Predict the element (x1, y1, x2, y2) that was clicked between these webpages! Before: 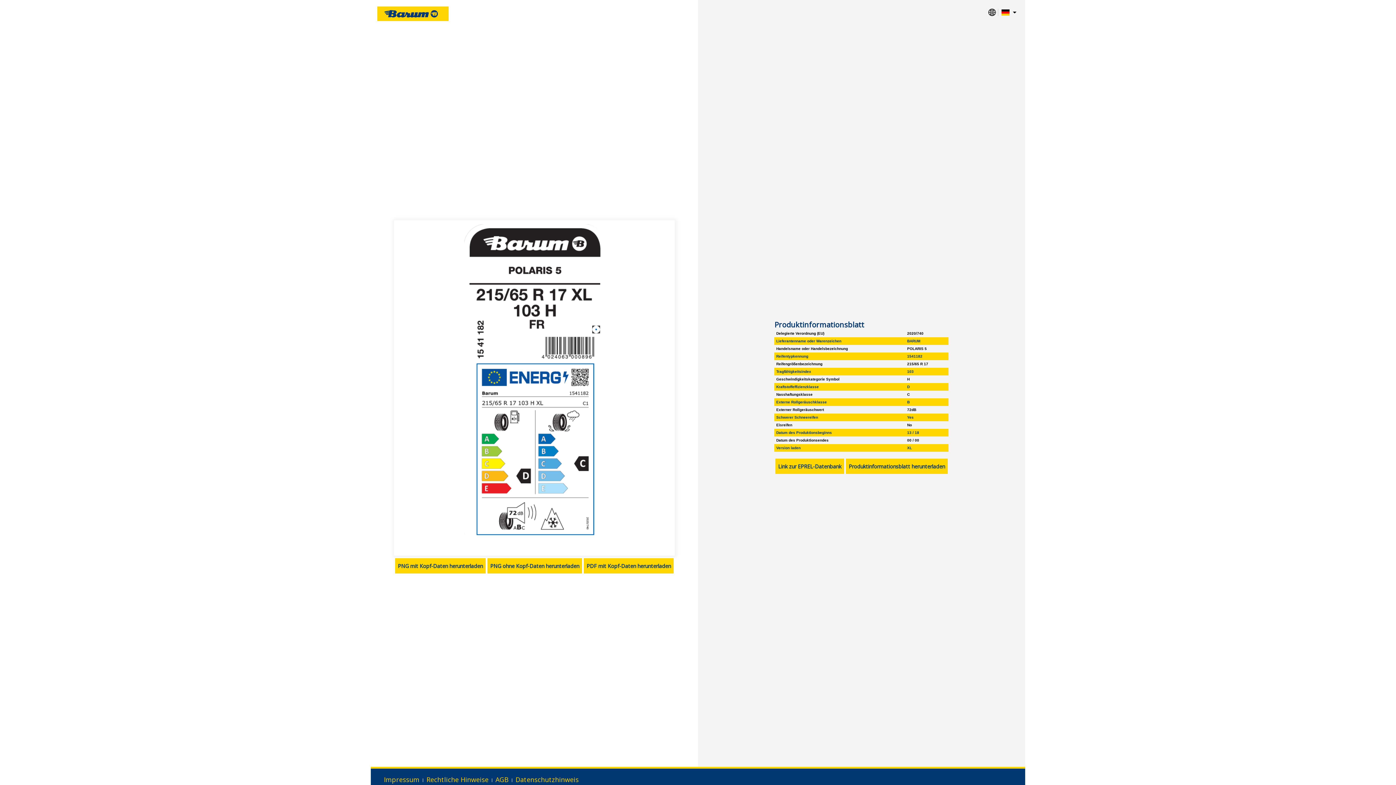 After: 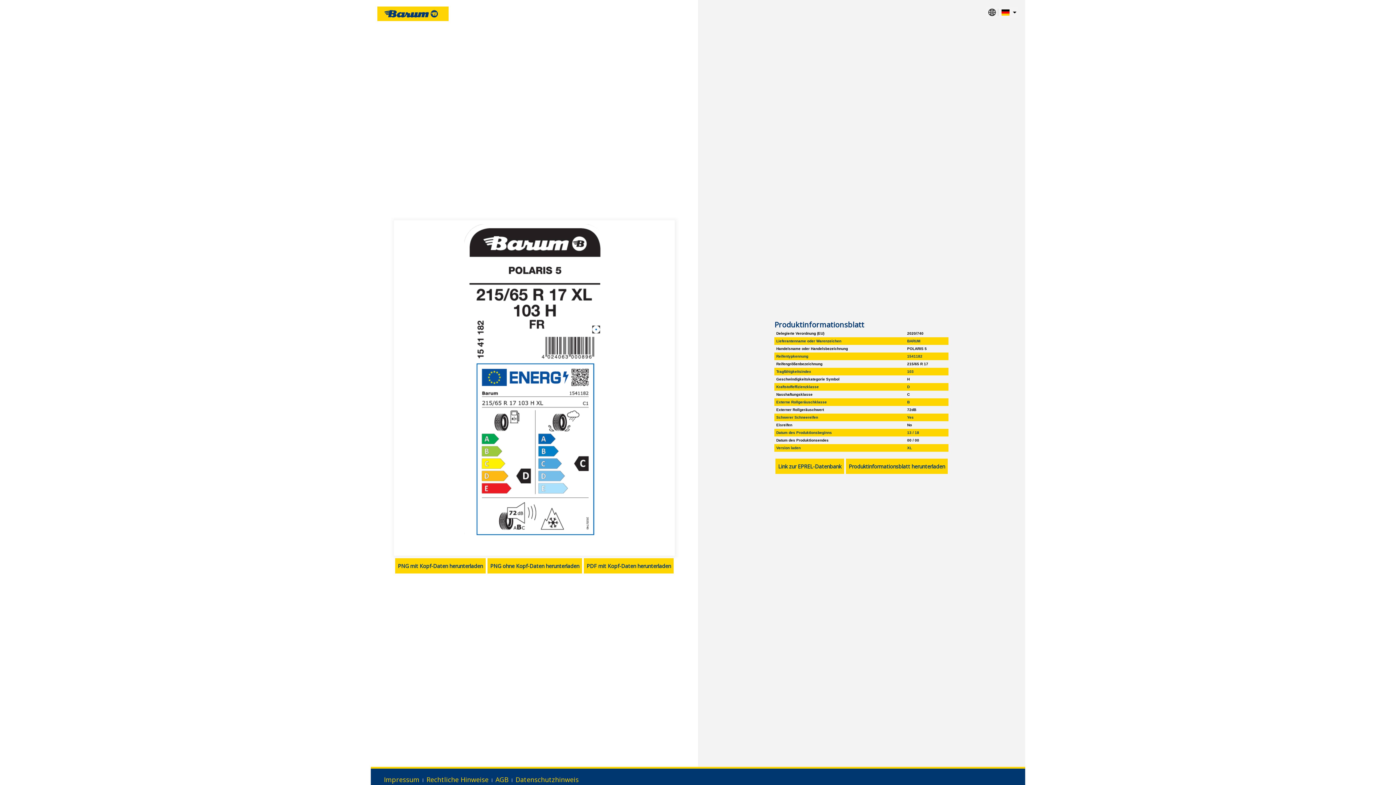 Action: bbox: (487, 558, 582, 573) label: PNG ohne Kopf-Daten herunterladen